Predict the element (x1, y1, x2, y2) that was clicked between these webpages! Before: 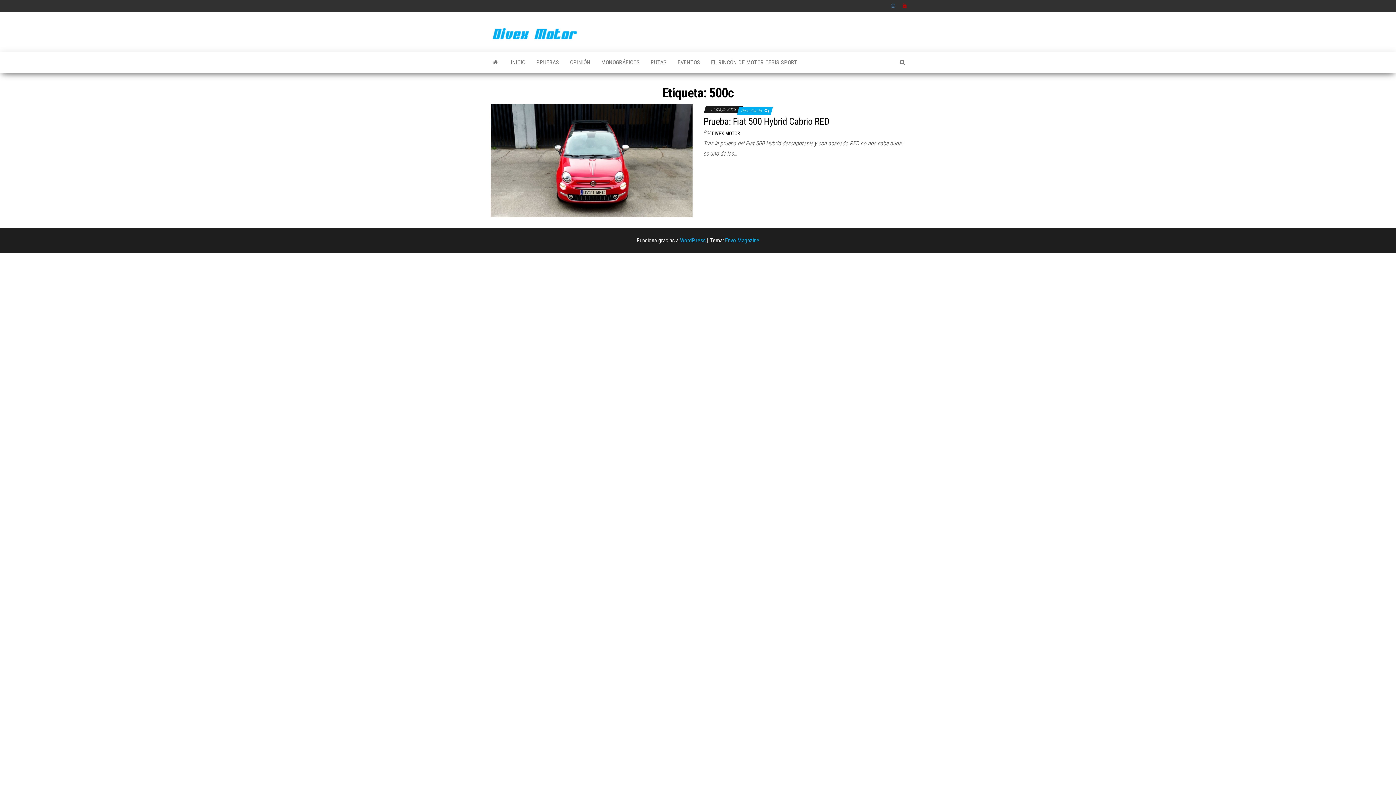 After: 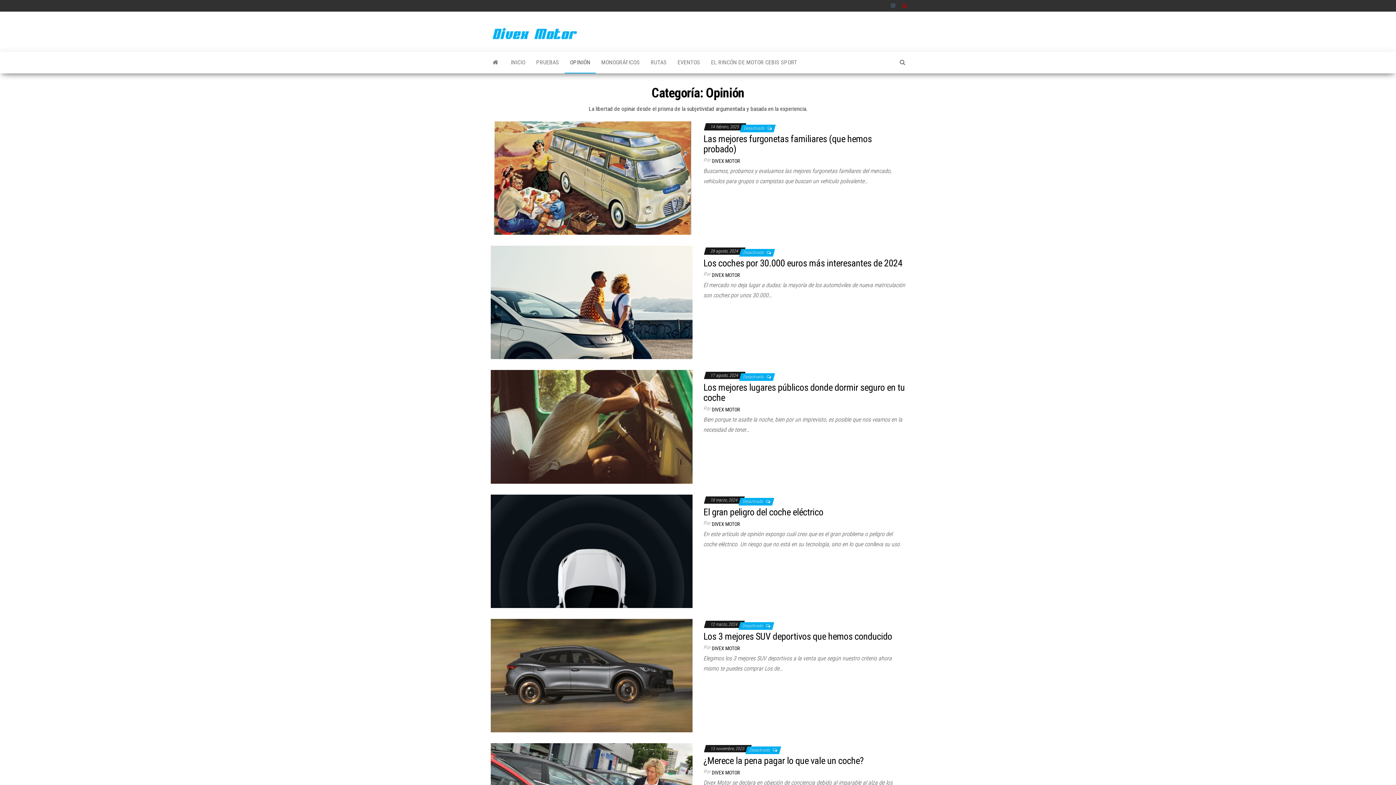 Action: bbox: (564, 51, 596, 73) label: OPINIÓN